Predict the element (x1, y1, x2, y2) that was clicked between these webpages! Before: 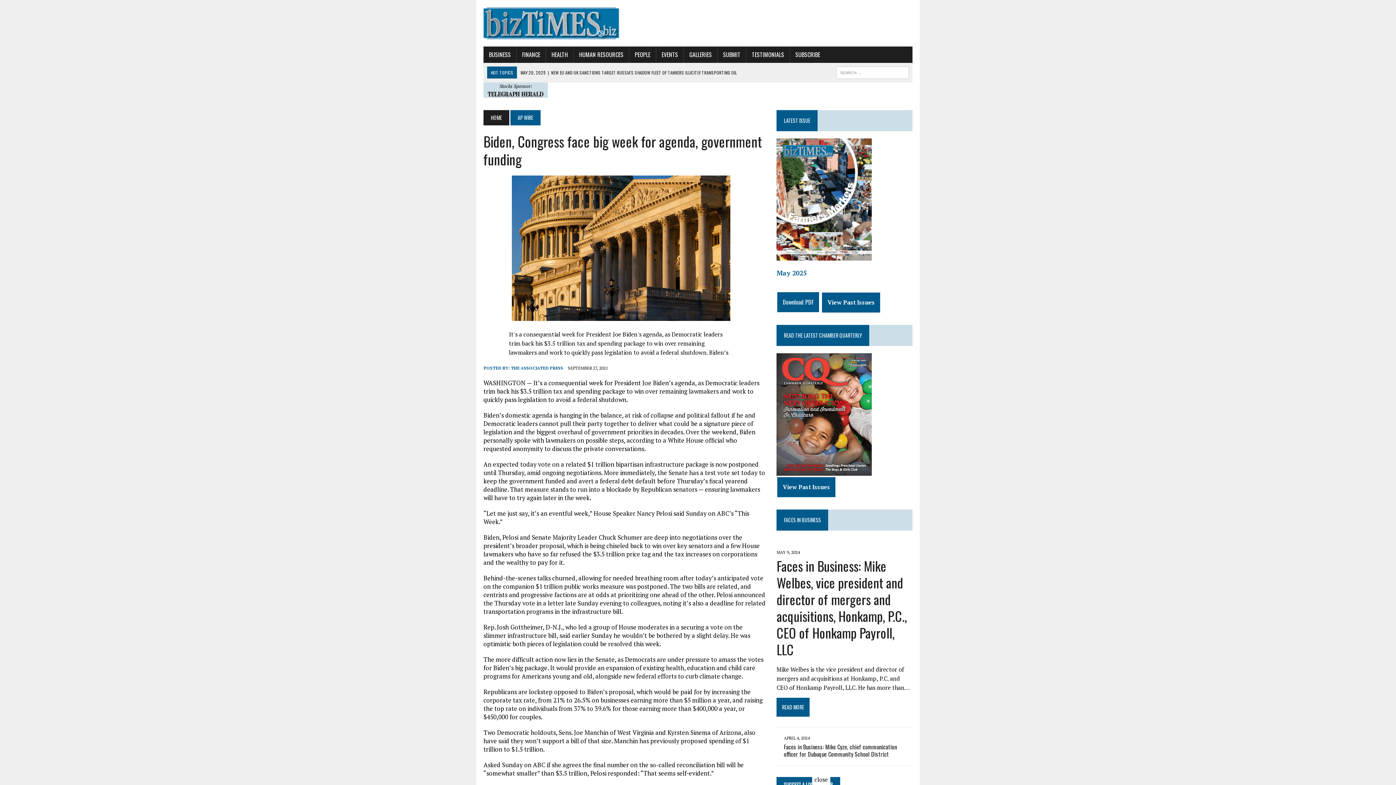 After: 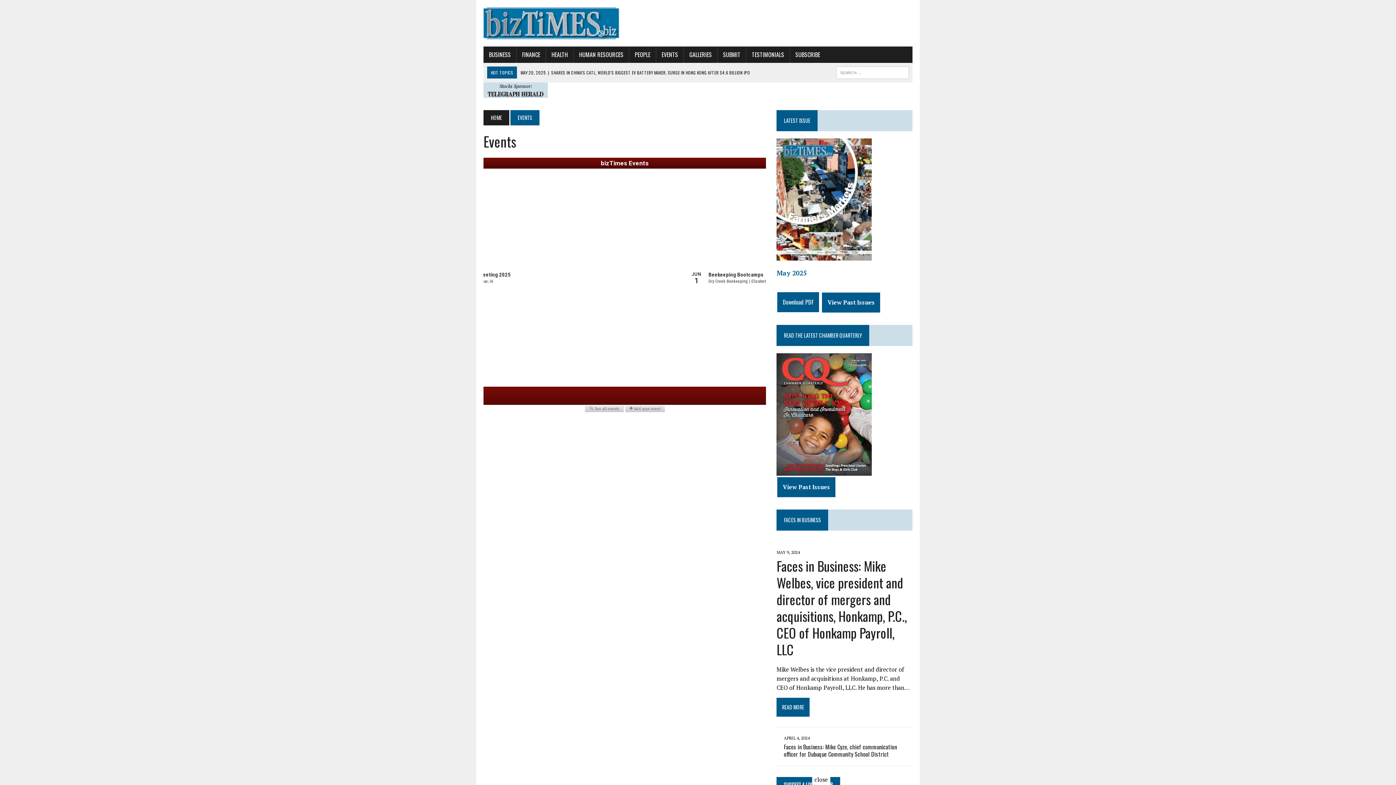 Action: bbox: (656, 46, 683, 62) label: EVENTS